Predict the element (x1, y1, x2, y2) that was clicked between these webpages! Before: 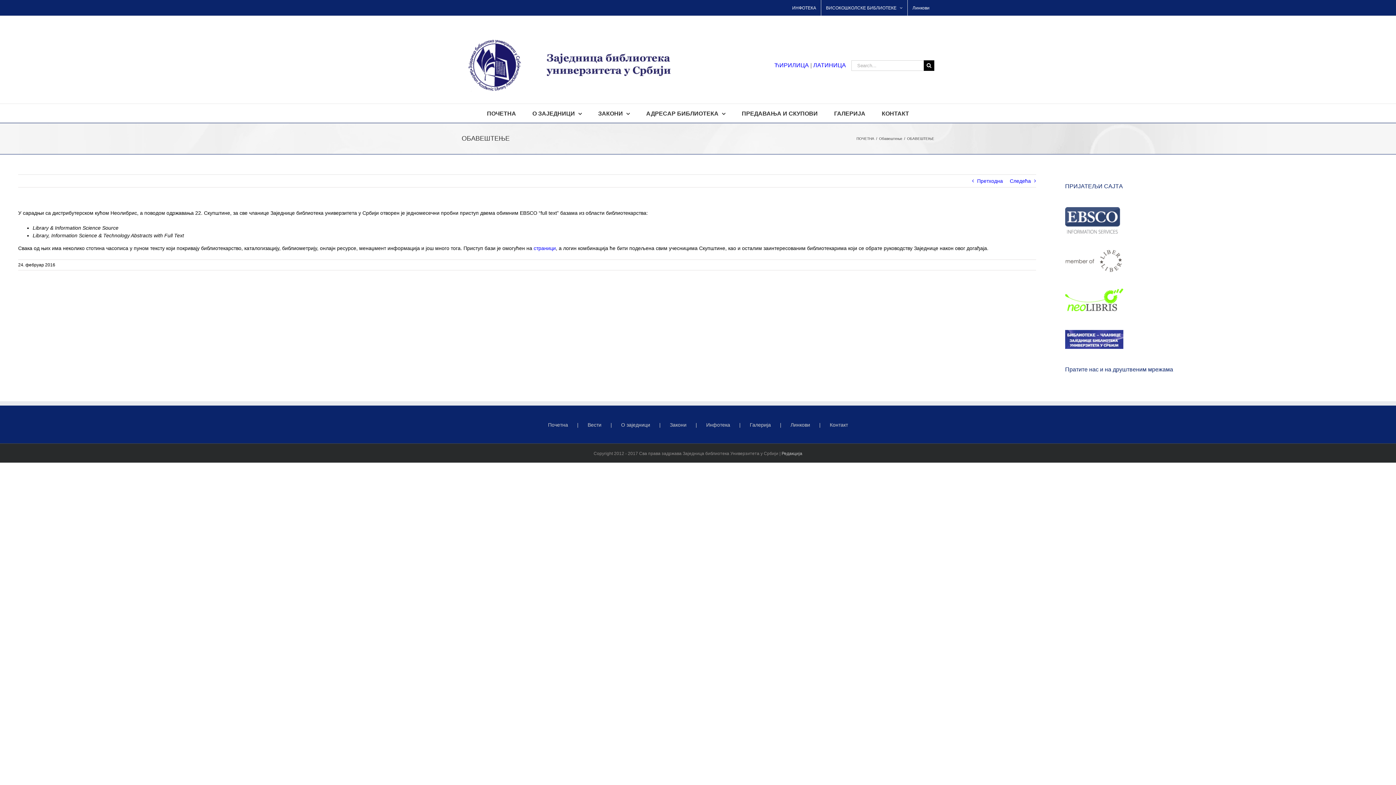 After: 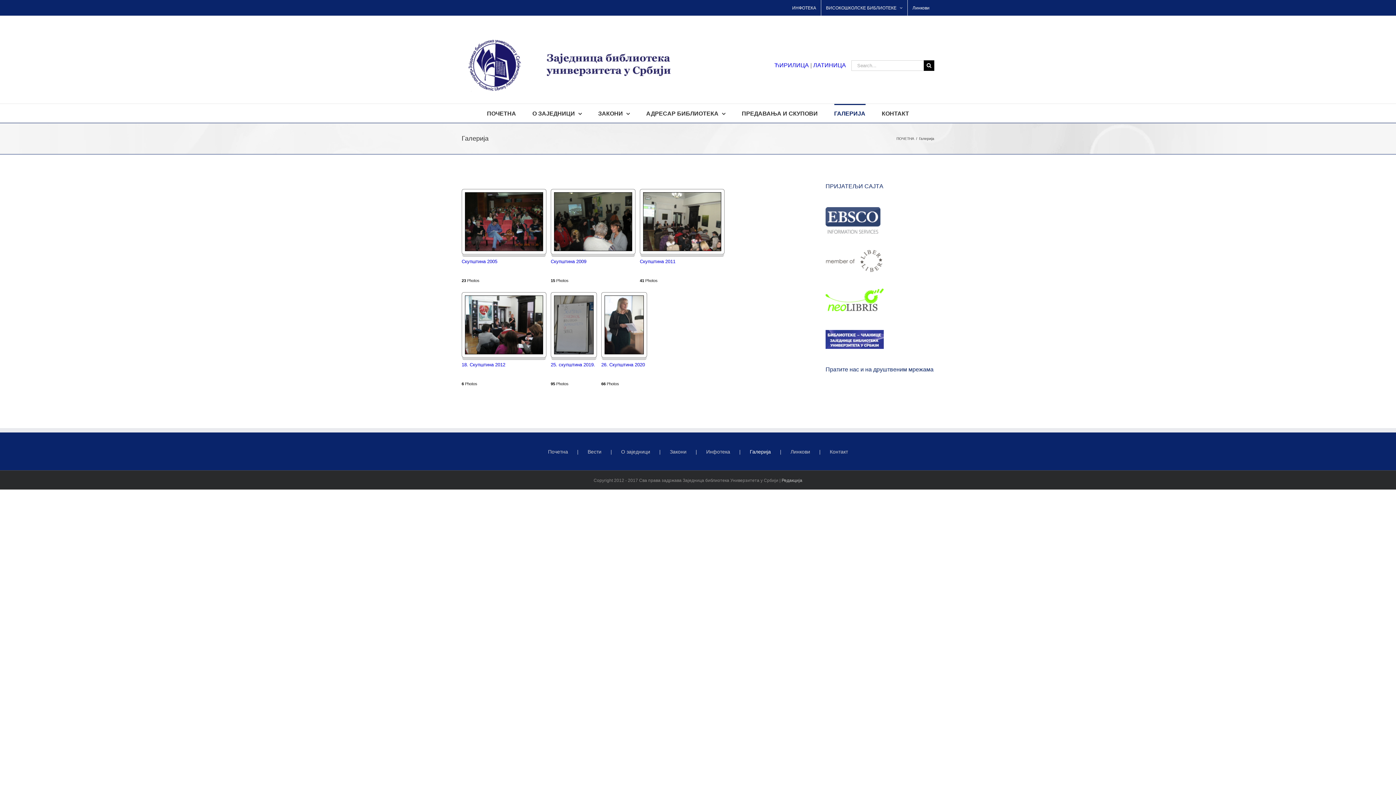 Action: bbox: (750, 421, 790, 428) label: Галерија